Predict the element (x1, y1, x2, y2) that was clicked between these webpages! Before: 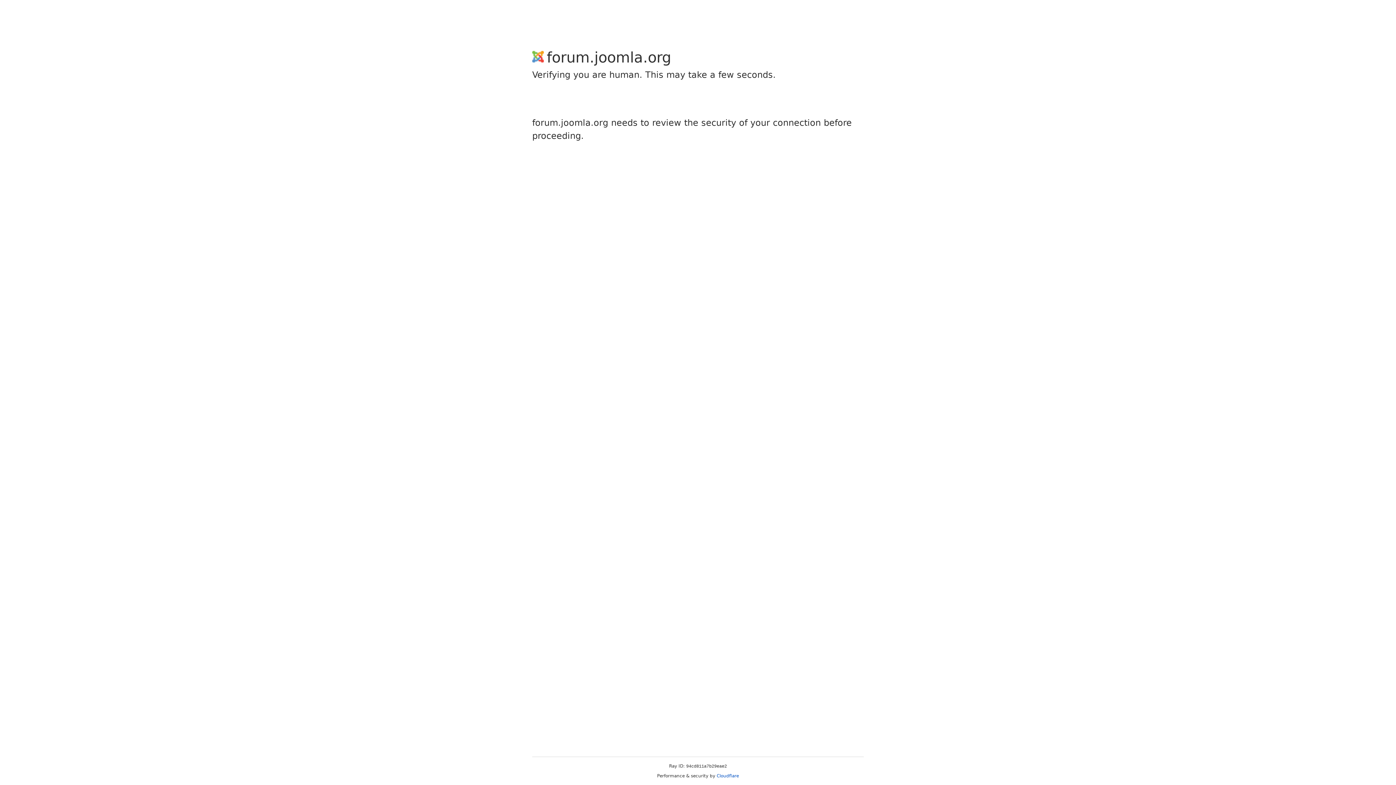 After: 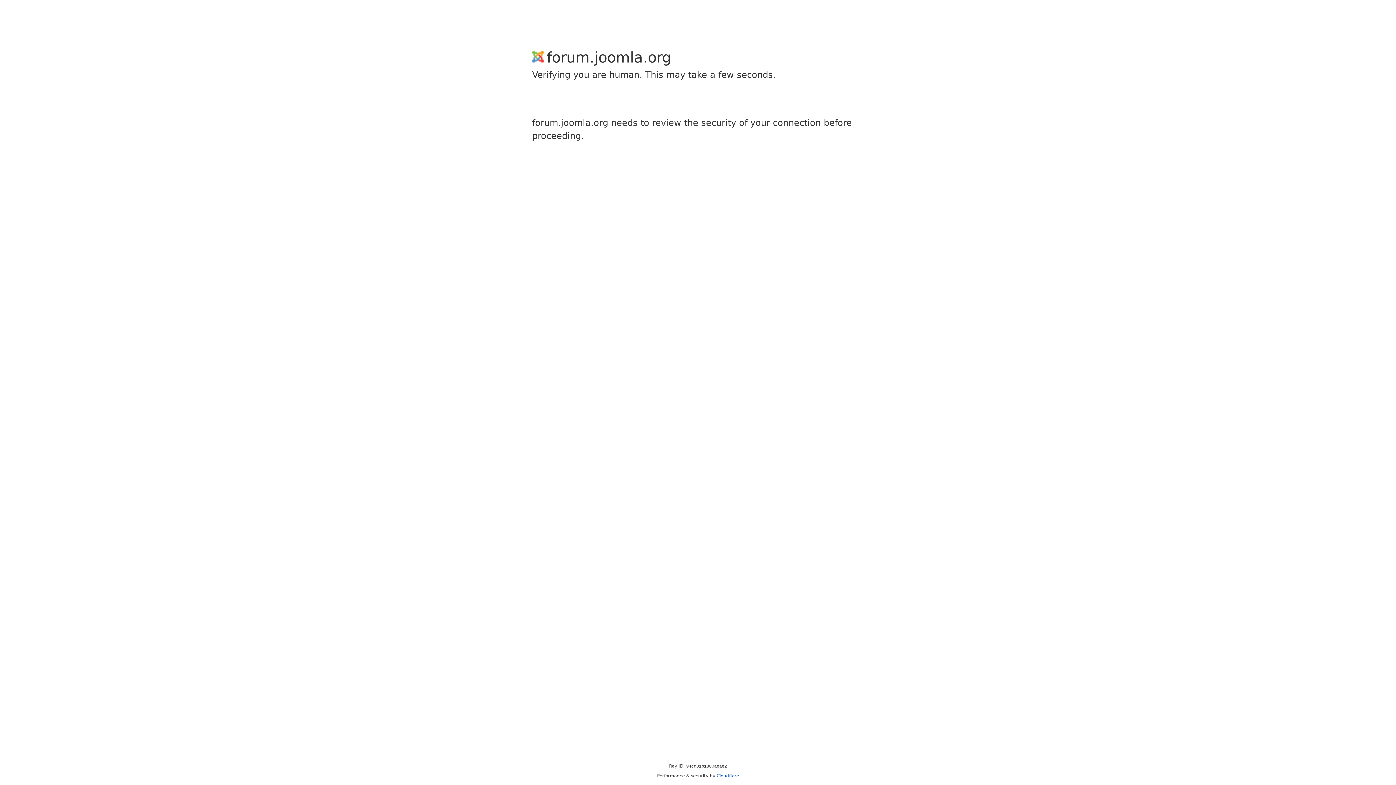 Action: label: Cloudflare bbox: (716, 773, 739, 778)